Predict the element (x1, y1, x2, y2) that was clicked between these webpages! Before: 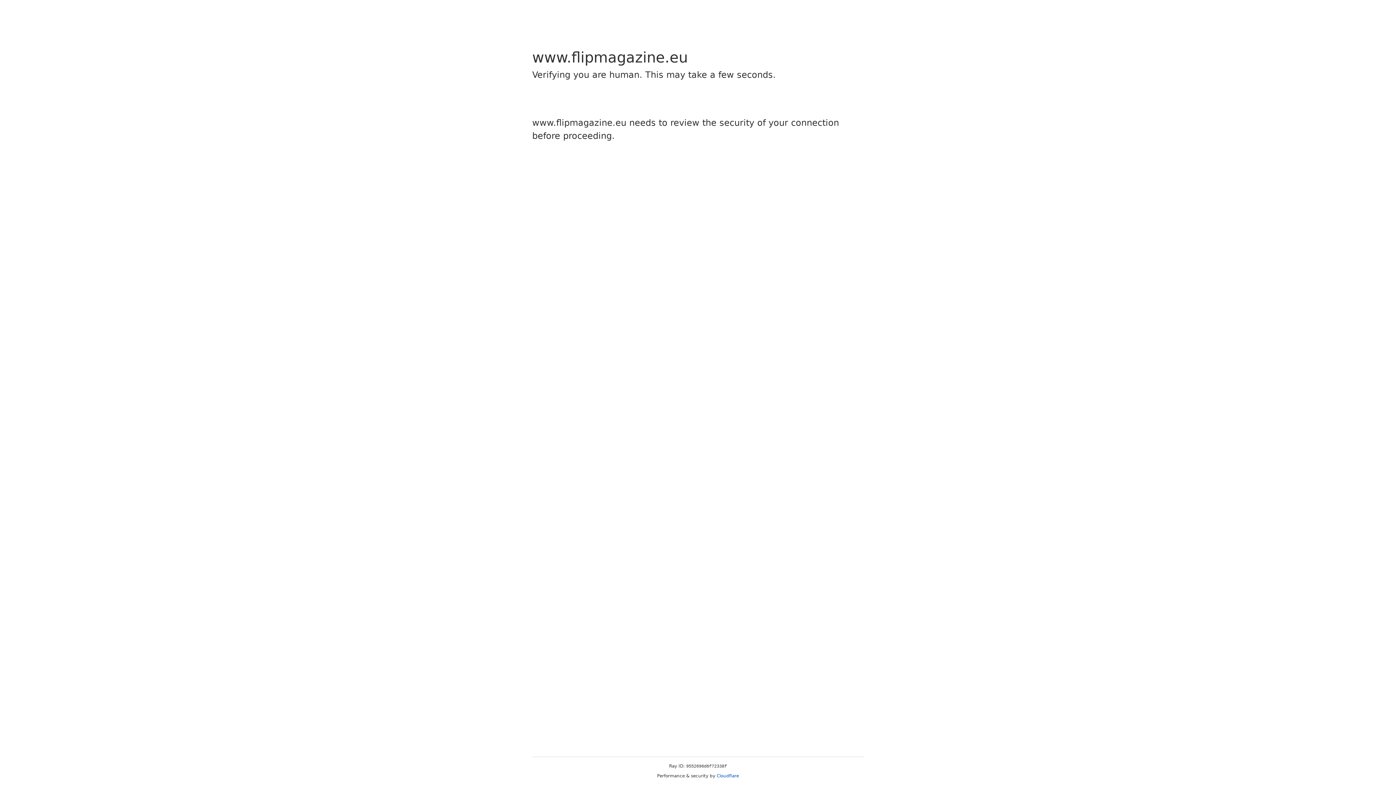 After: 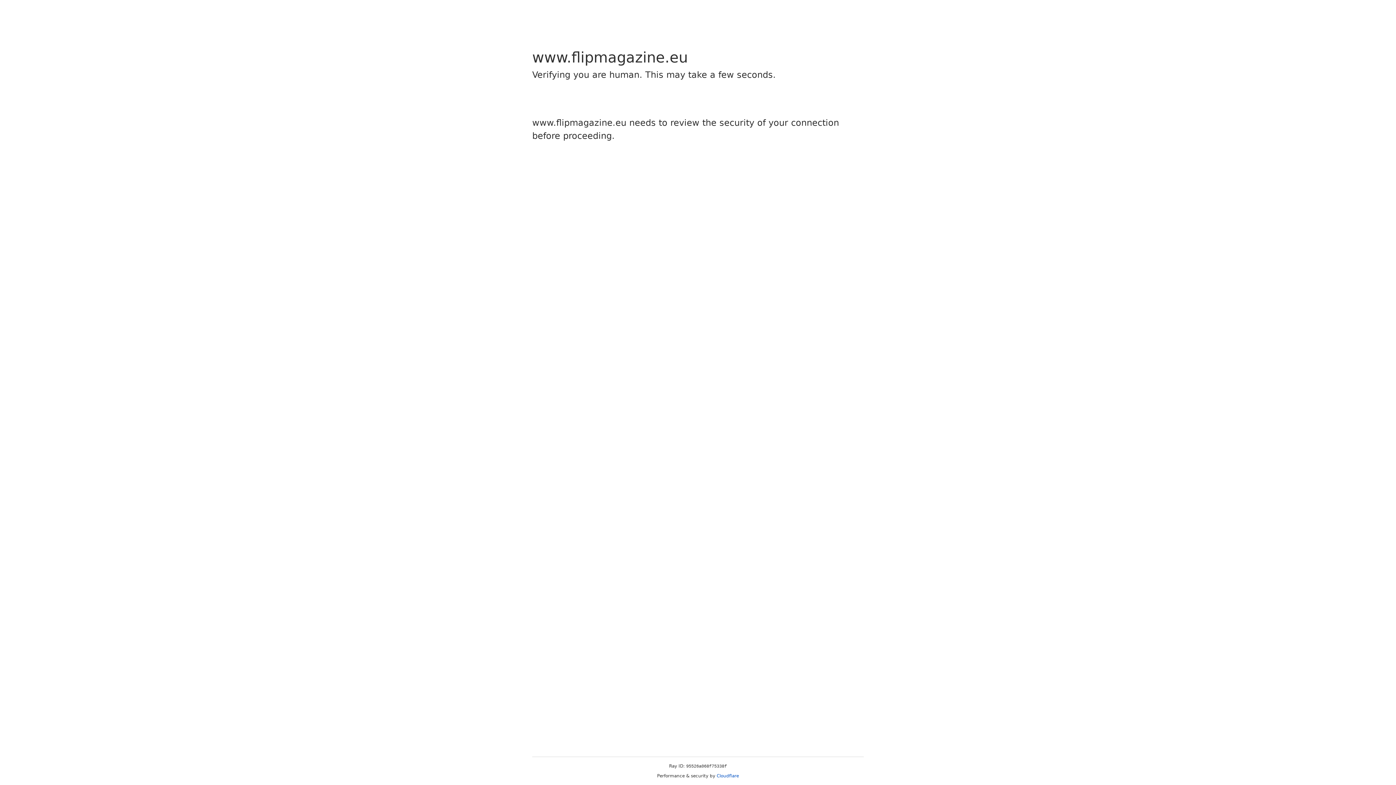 Action: label: Cloudflare bbox: (716, 773, 739, 778)